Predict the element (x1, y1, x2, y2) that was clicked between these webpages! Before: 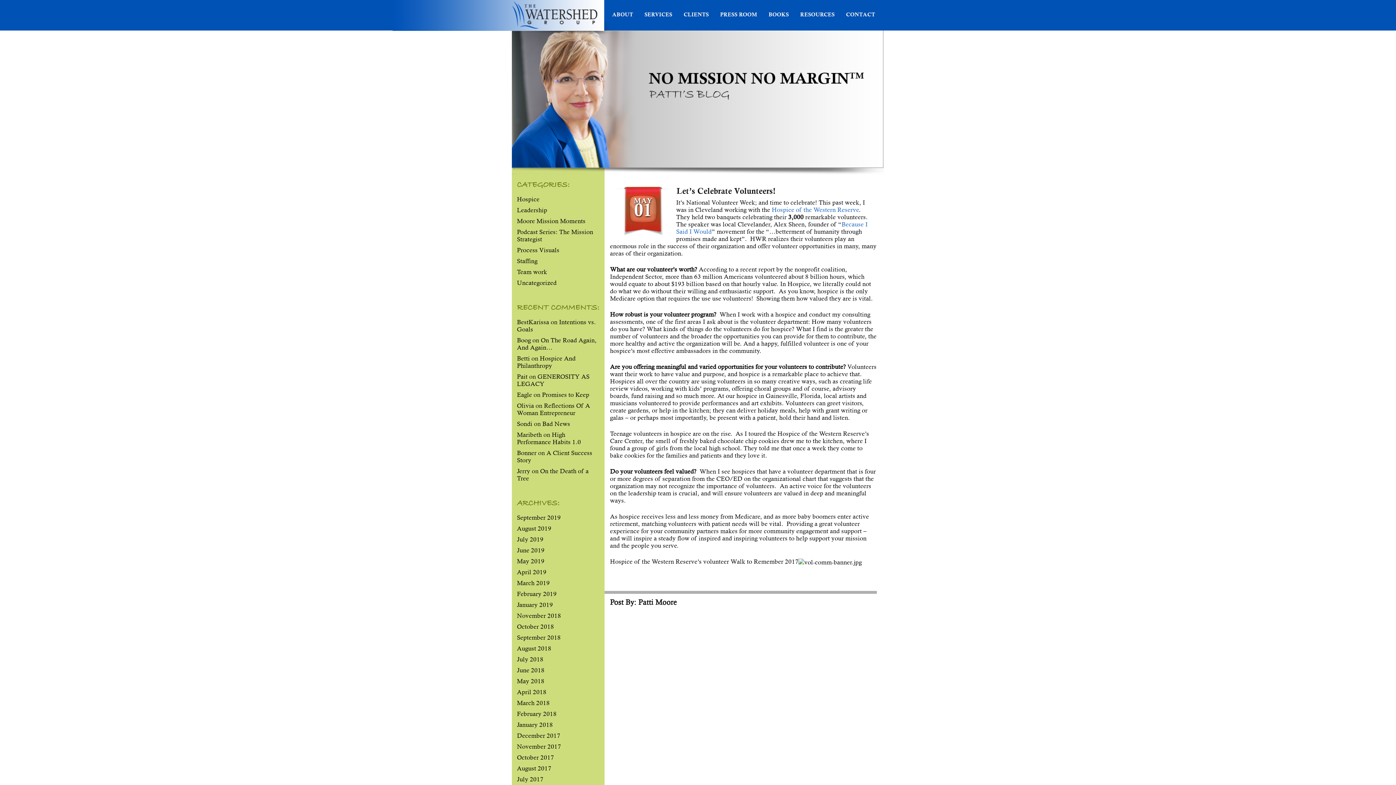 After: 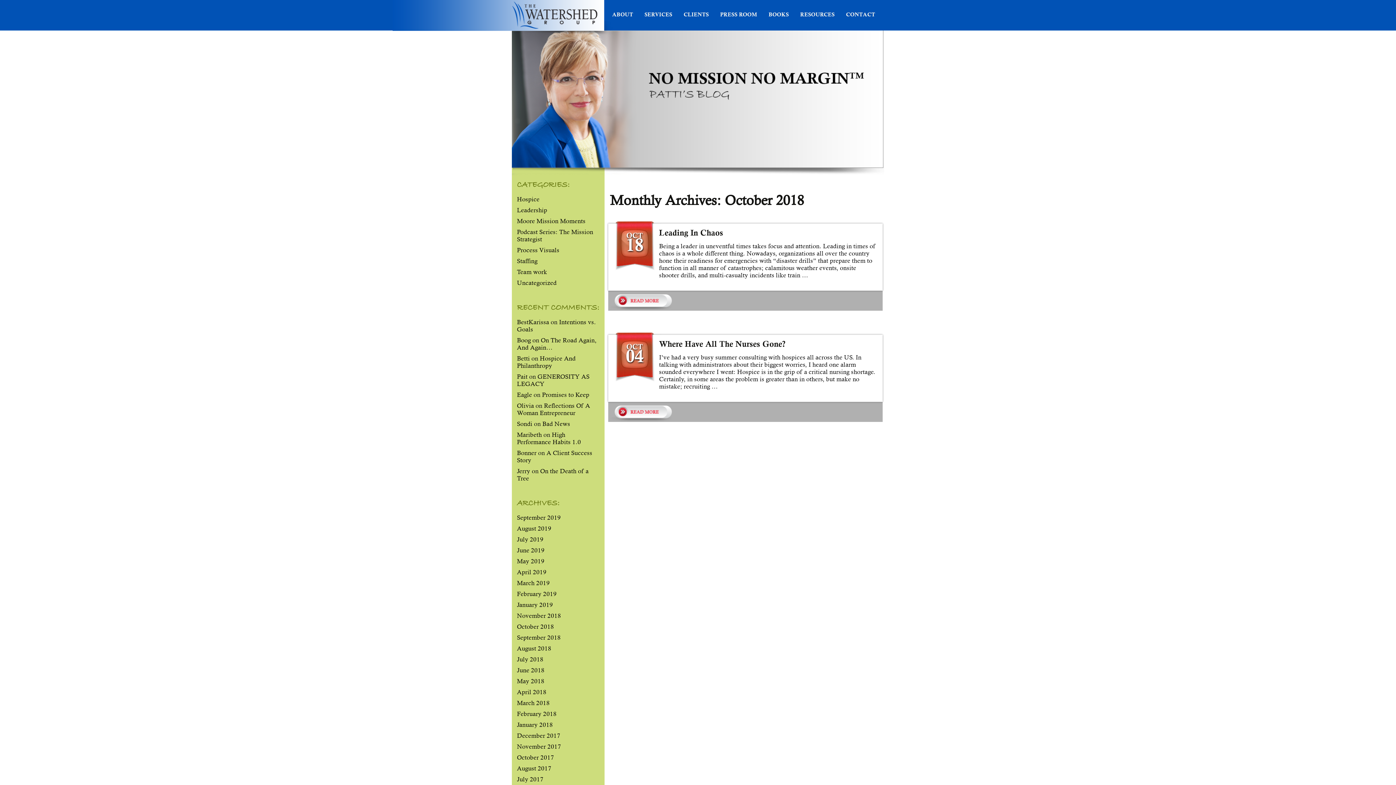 Action: label: October 2018 bbox: (517, 623, 554, 630)